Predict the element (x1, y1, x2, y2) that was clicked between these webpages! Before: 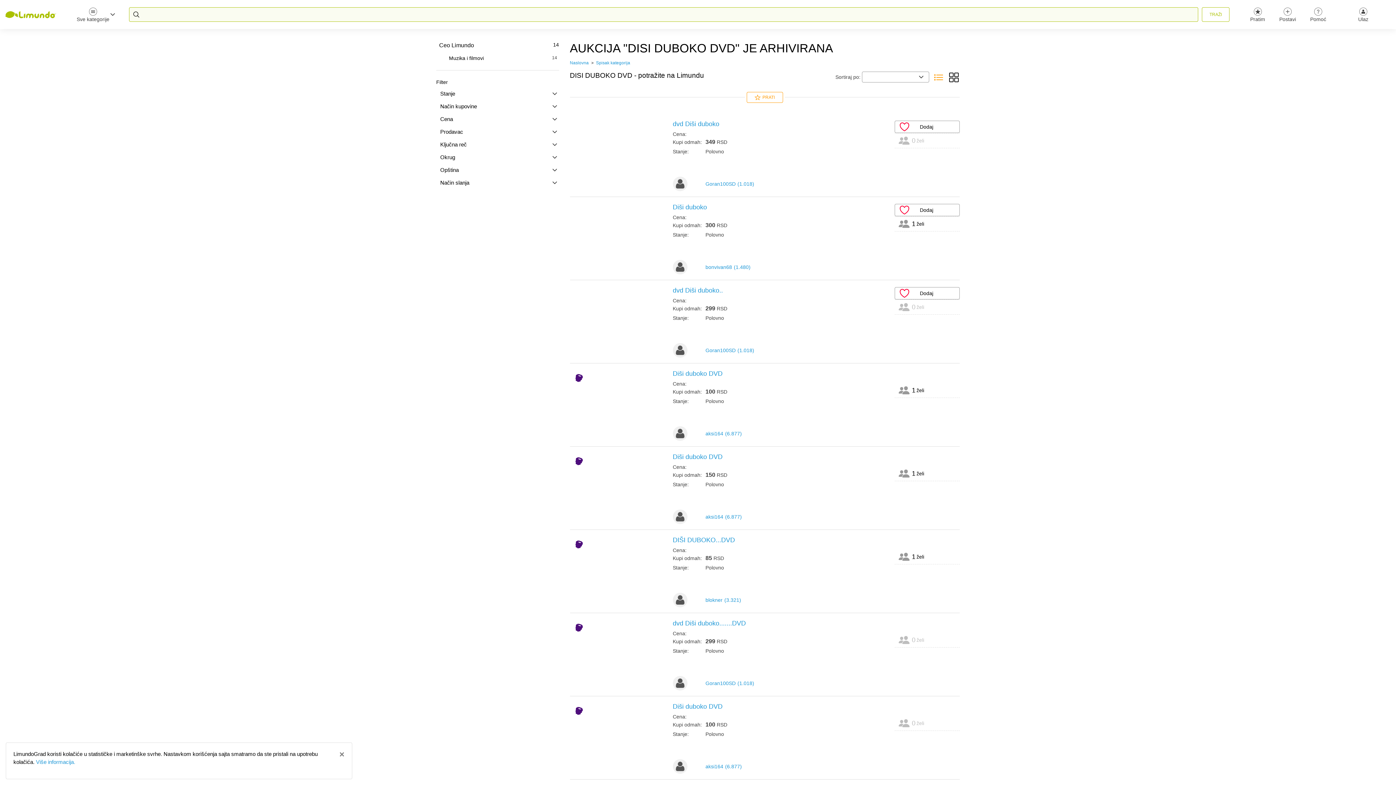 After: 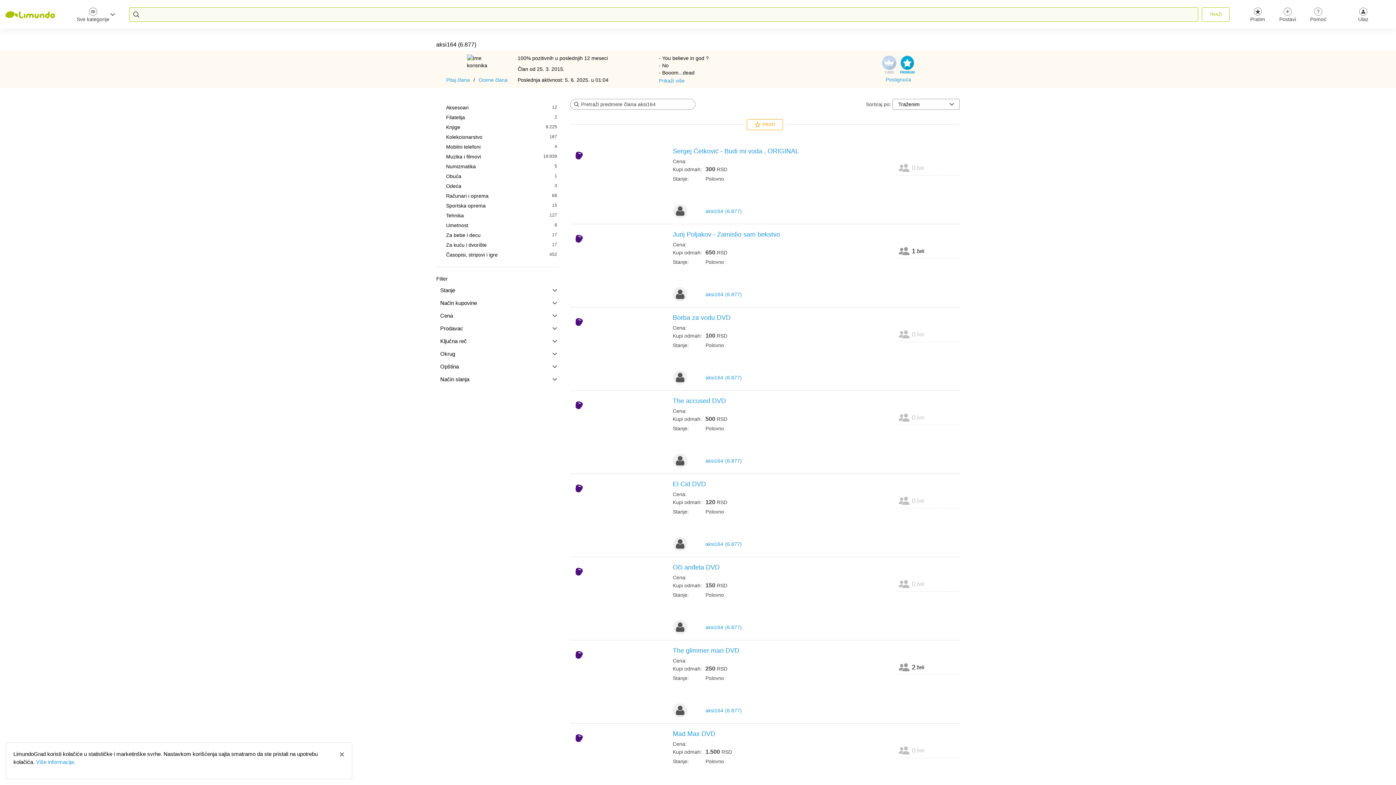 Action: label: aksi164

(6.877) bbox: (672, 426, 889, 441)